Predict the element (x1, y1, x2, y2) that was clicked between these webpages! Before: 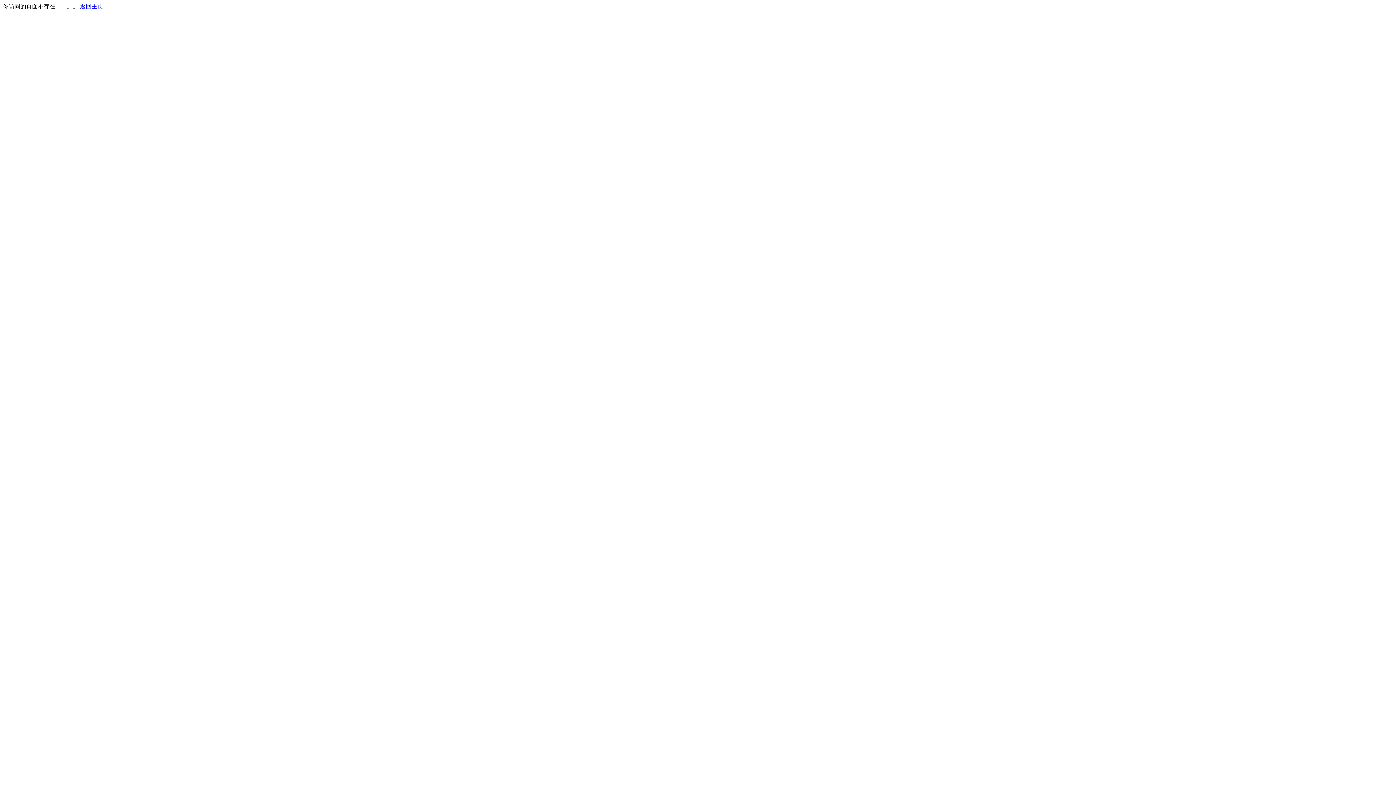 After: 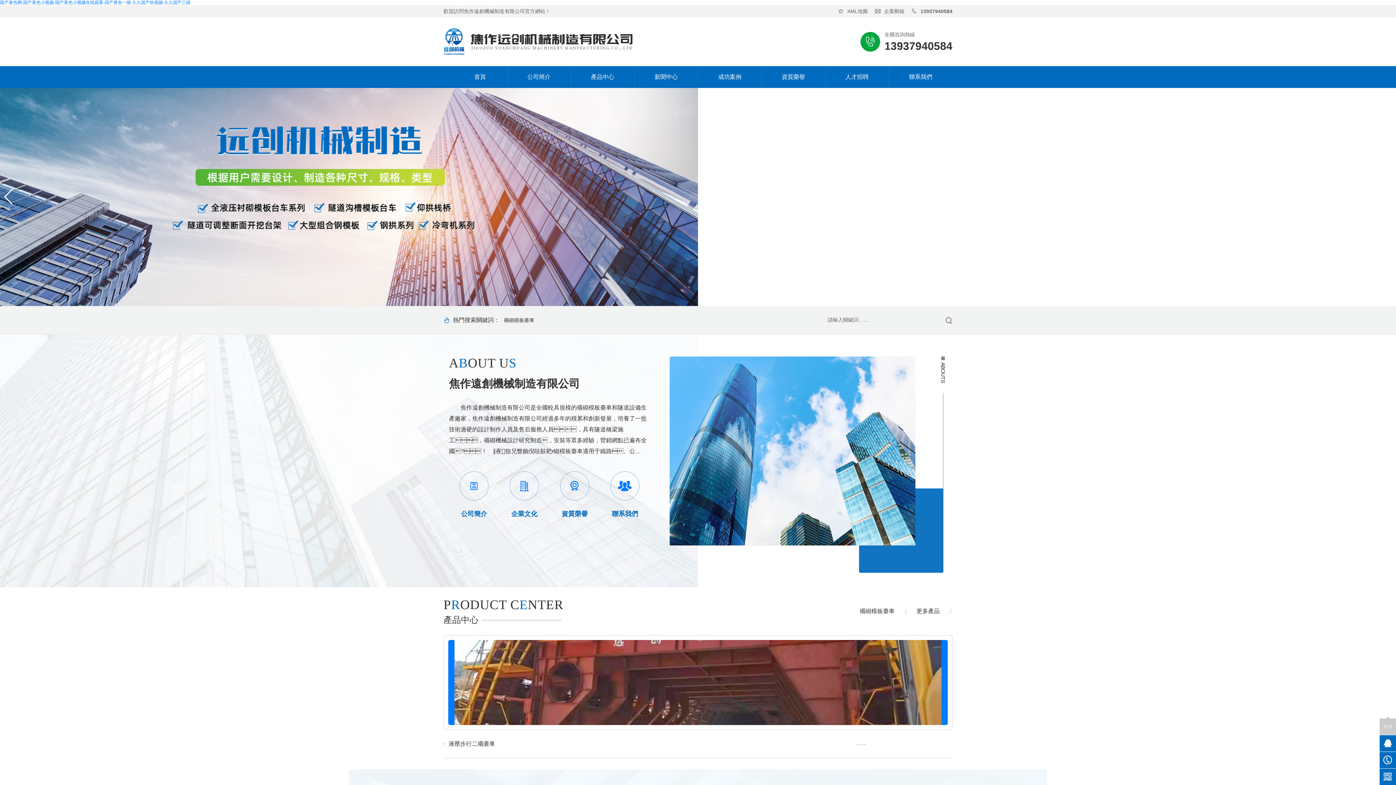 Action: label: 返回主页 bbox: (80, 3, 103, 9)